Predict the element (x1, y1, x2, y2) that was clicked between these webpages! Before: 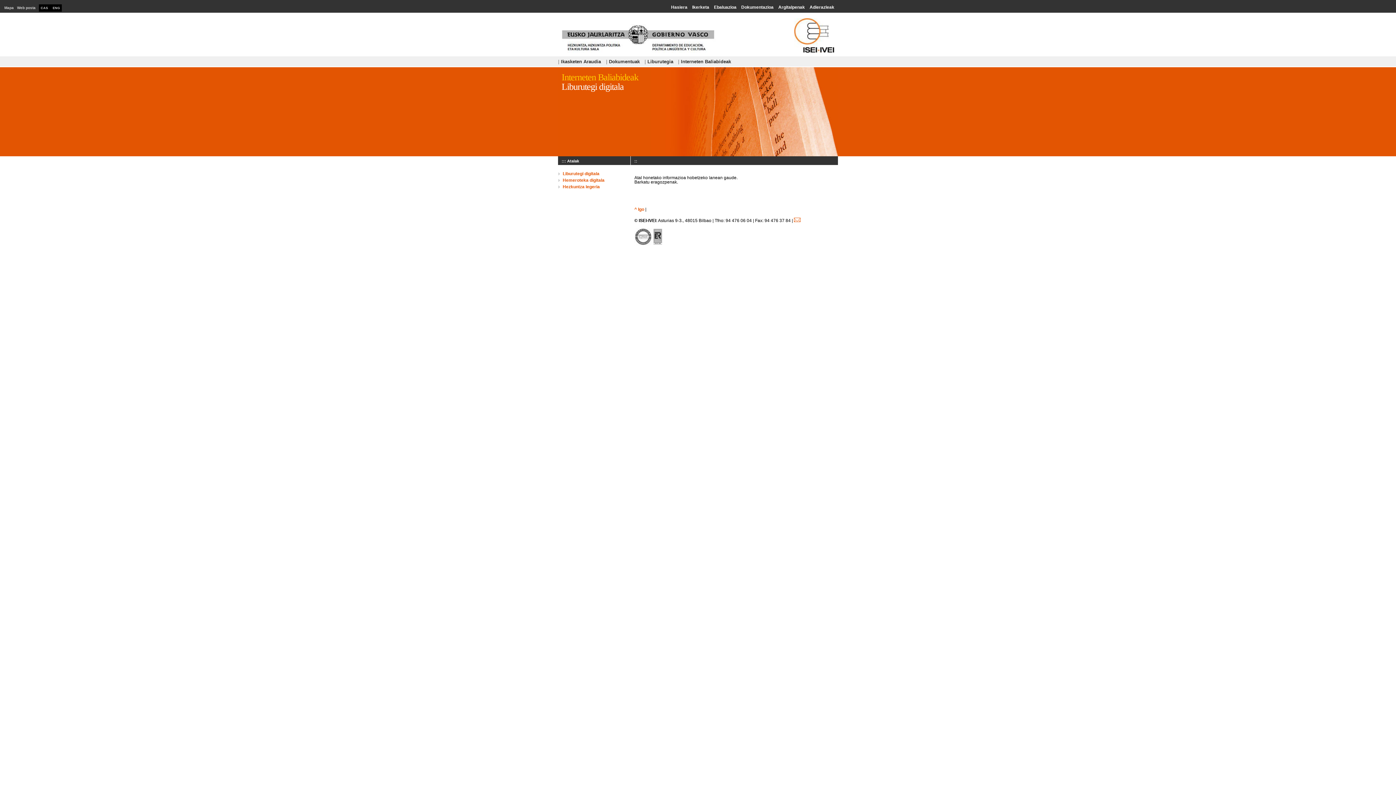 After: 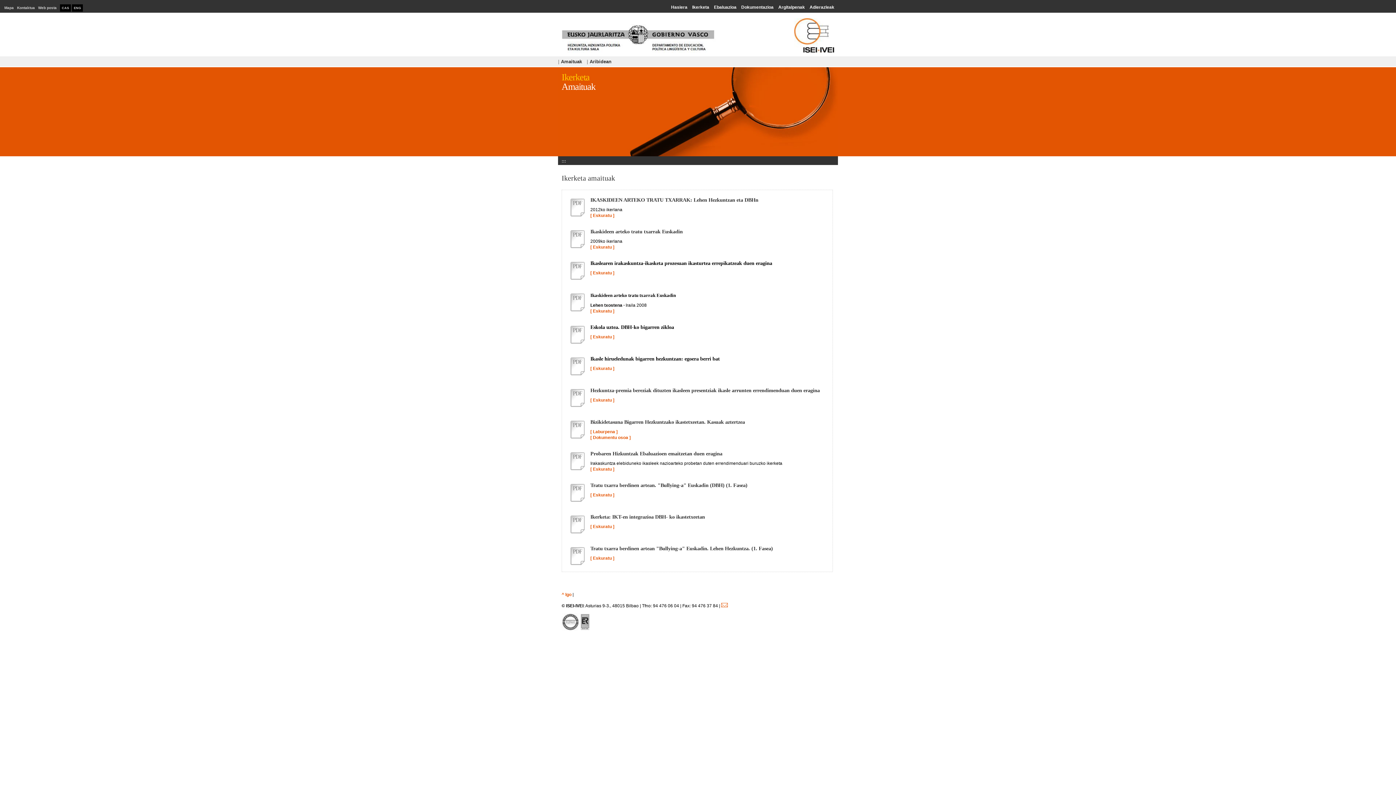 Action: label: Ikerketa bbox: (692, 4, 709, 12)